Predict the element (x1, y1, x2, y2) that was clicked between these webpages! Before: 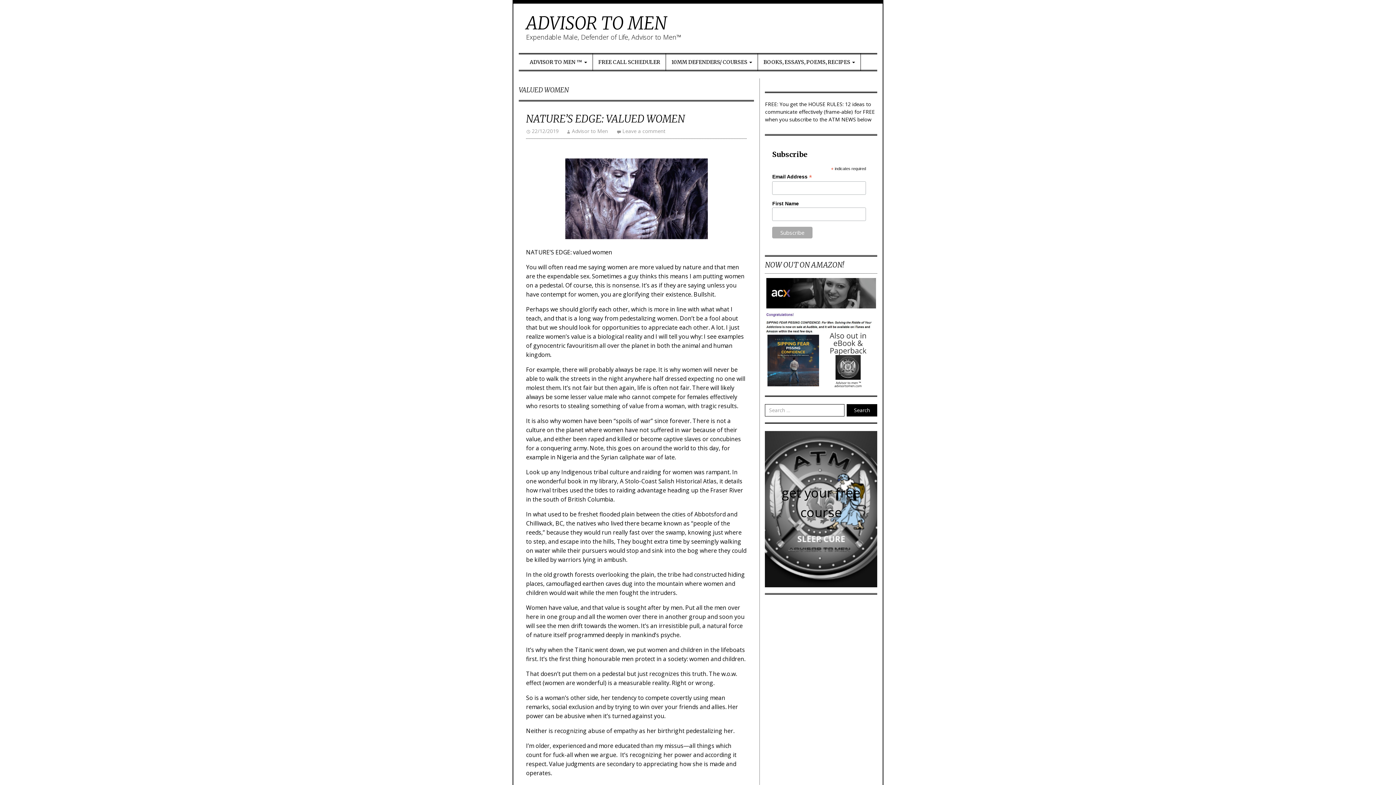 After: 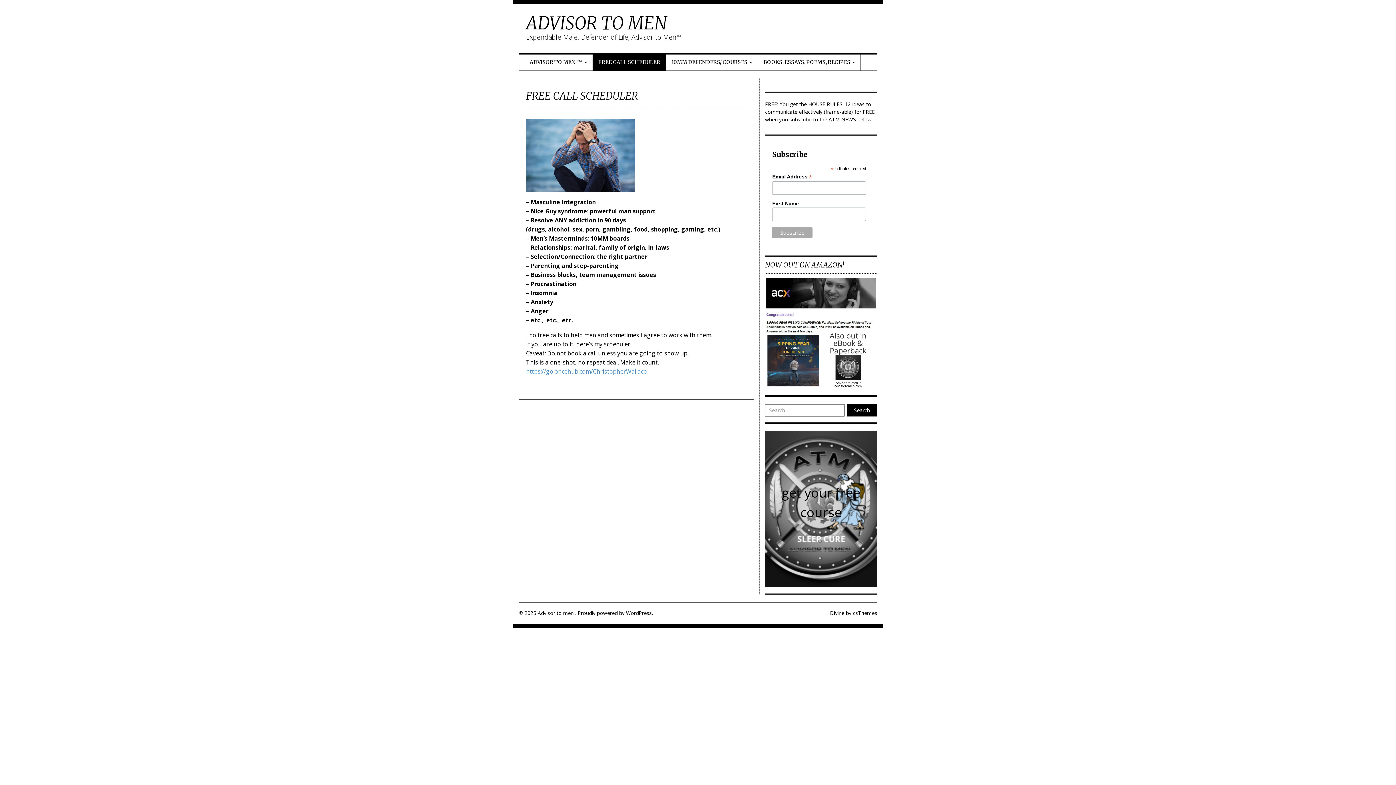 Action: label: FREE CALL SCHEDULER bbox: (593, 53, 666, 71)